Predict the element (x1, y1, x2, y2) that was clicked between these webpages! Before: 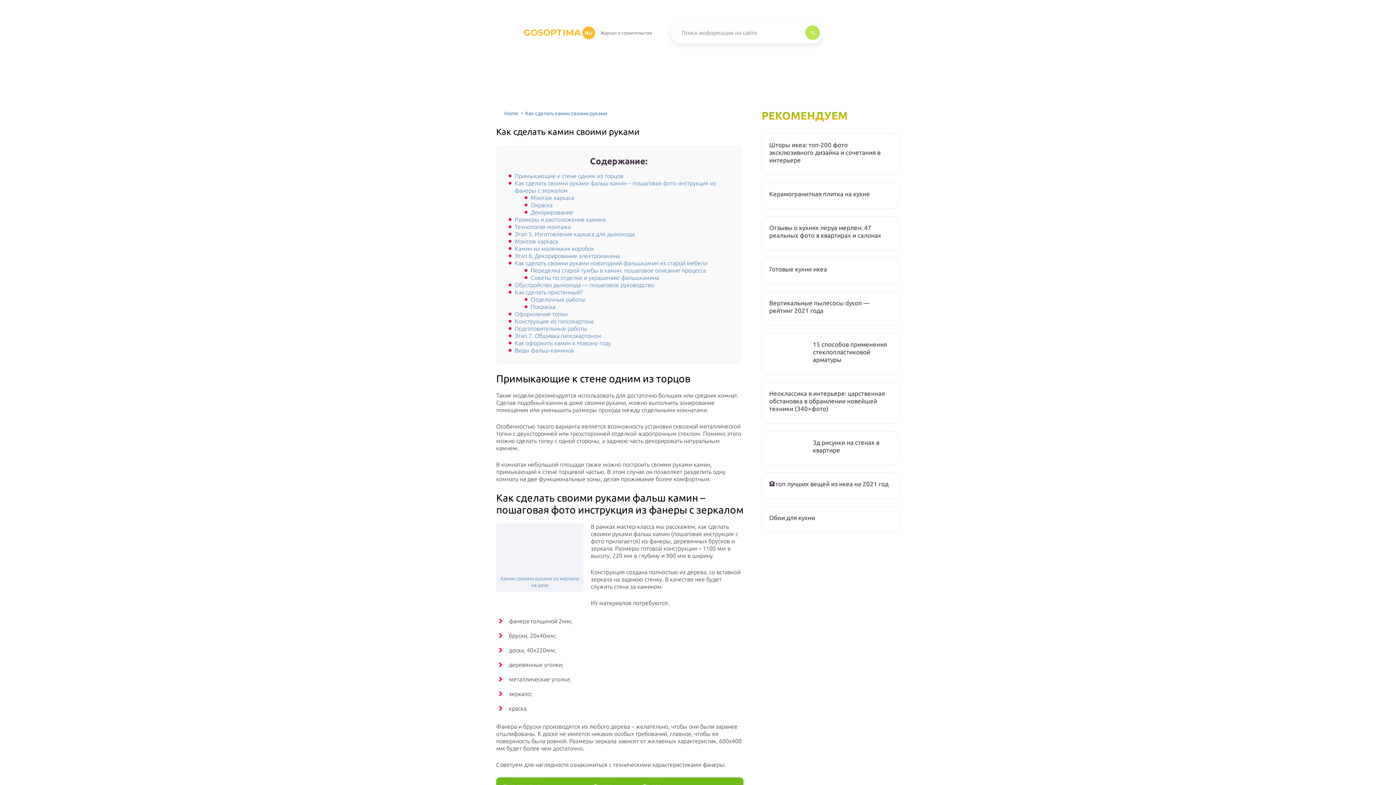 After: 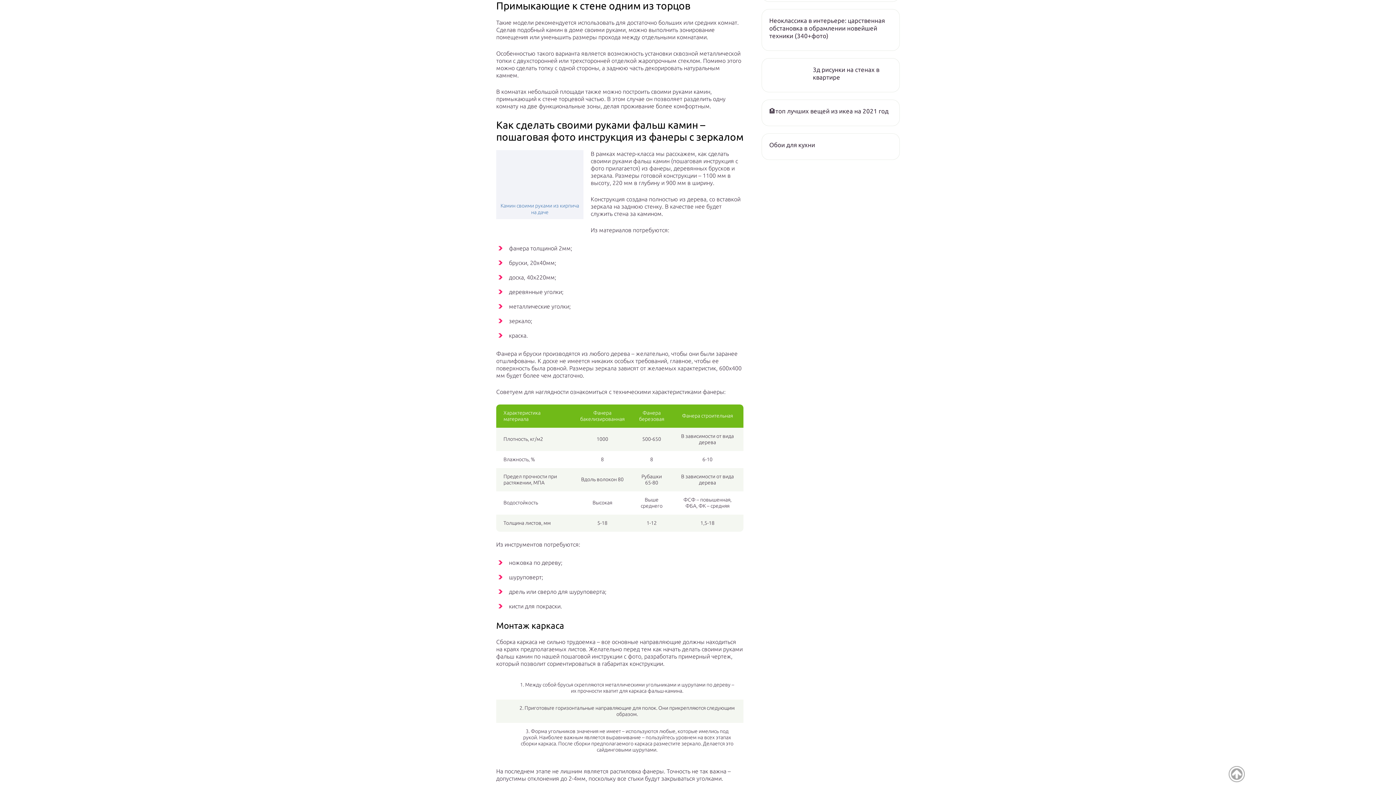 Action: label: Примыкающие к стене одним из торцов bbox: (514, 172, 623, 179)